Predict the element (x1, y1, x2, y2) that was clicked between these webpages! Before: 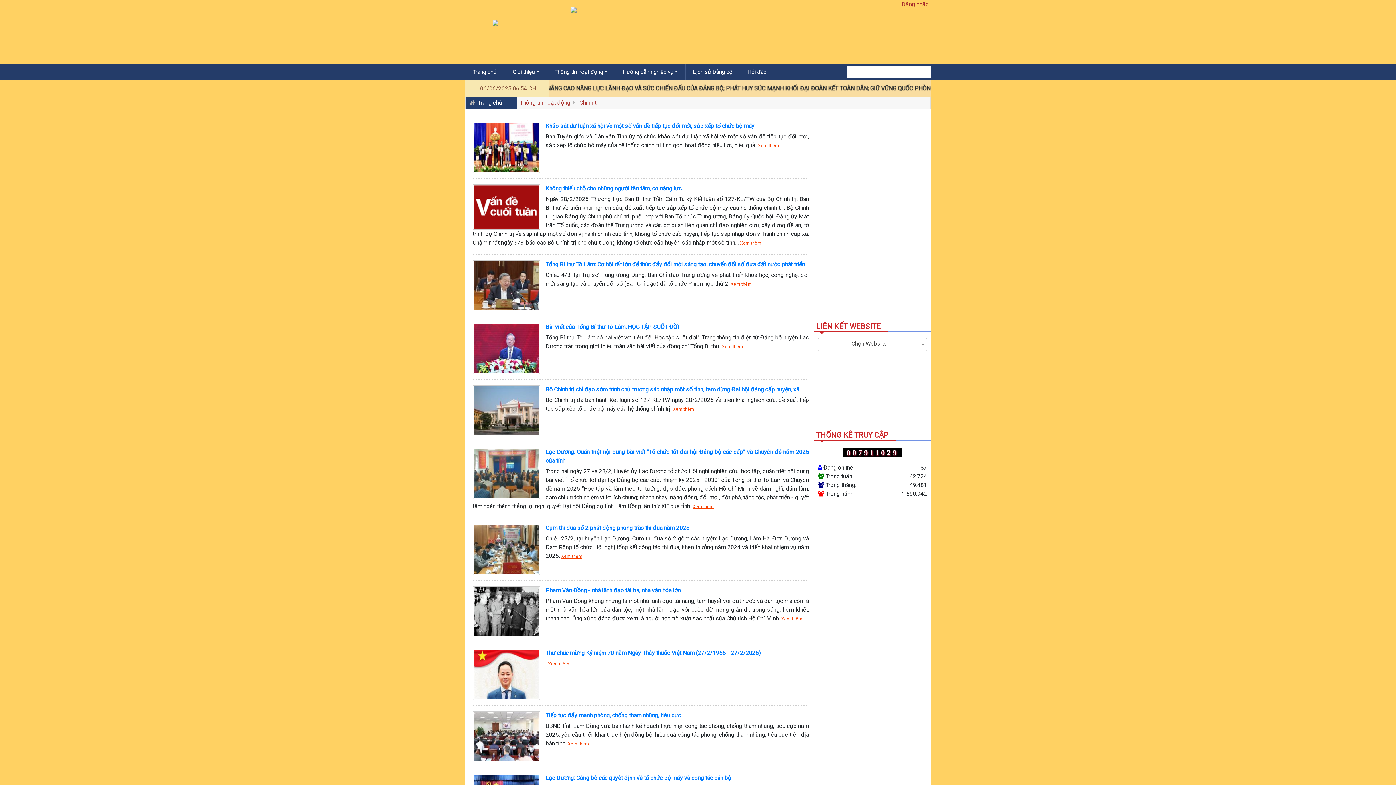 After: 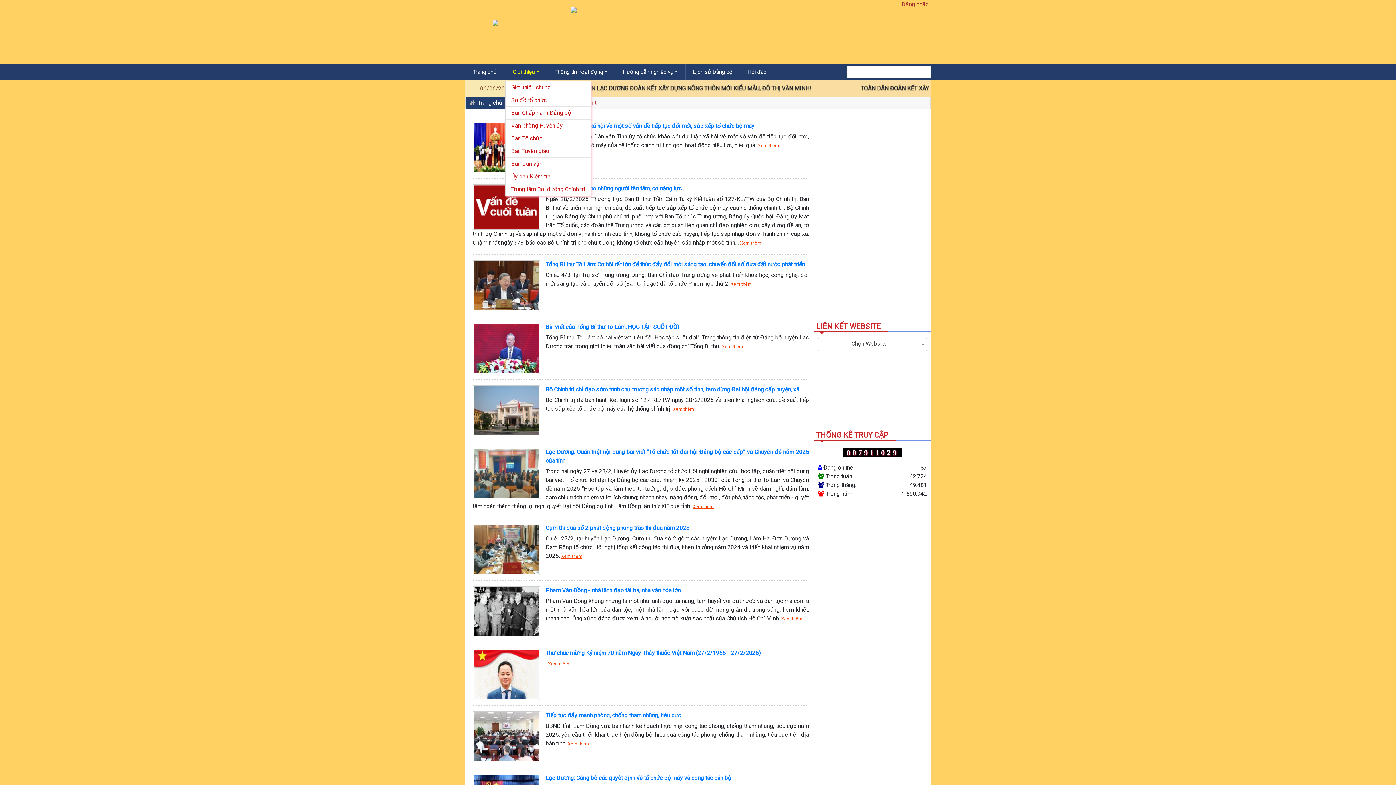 Action: bbox: (505, 63, 546, 80) label: Giới thiệu